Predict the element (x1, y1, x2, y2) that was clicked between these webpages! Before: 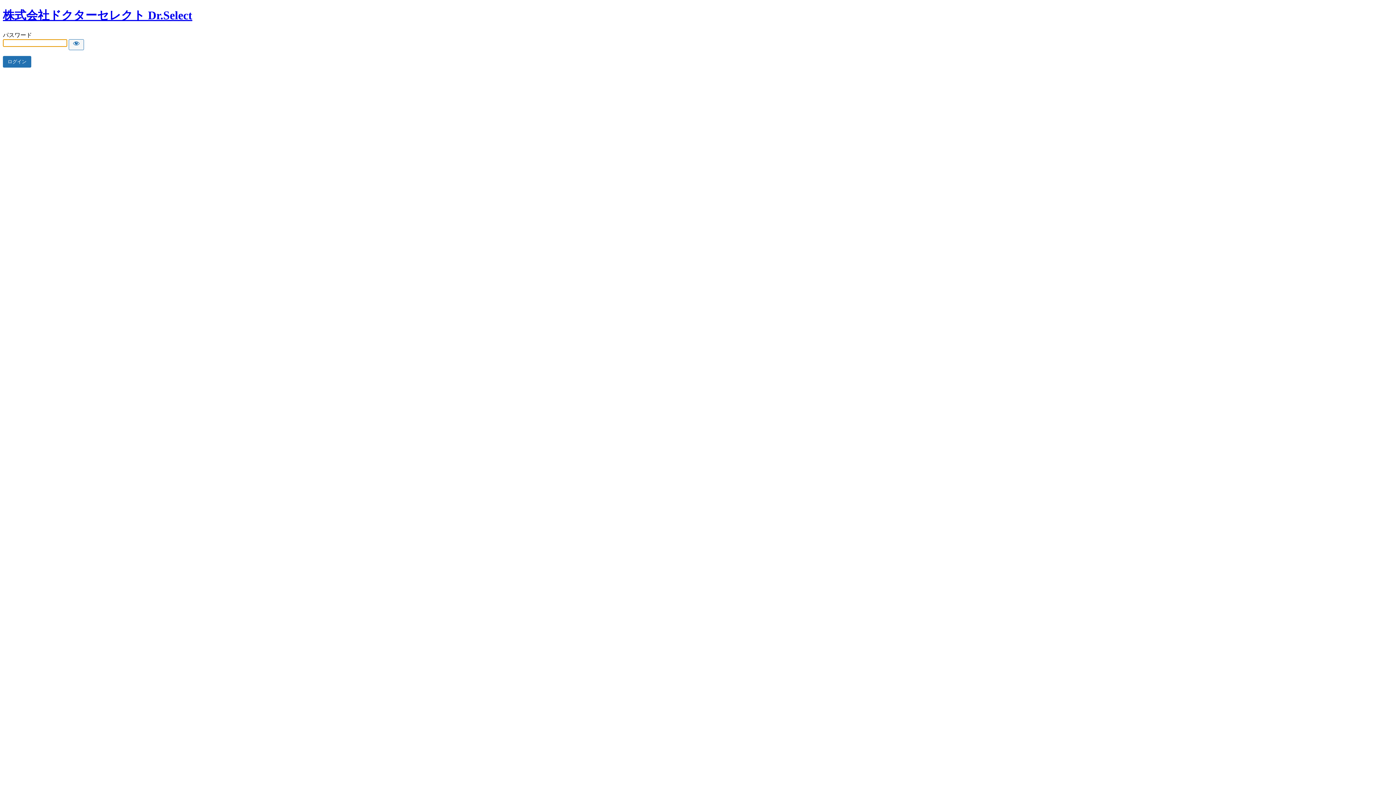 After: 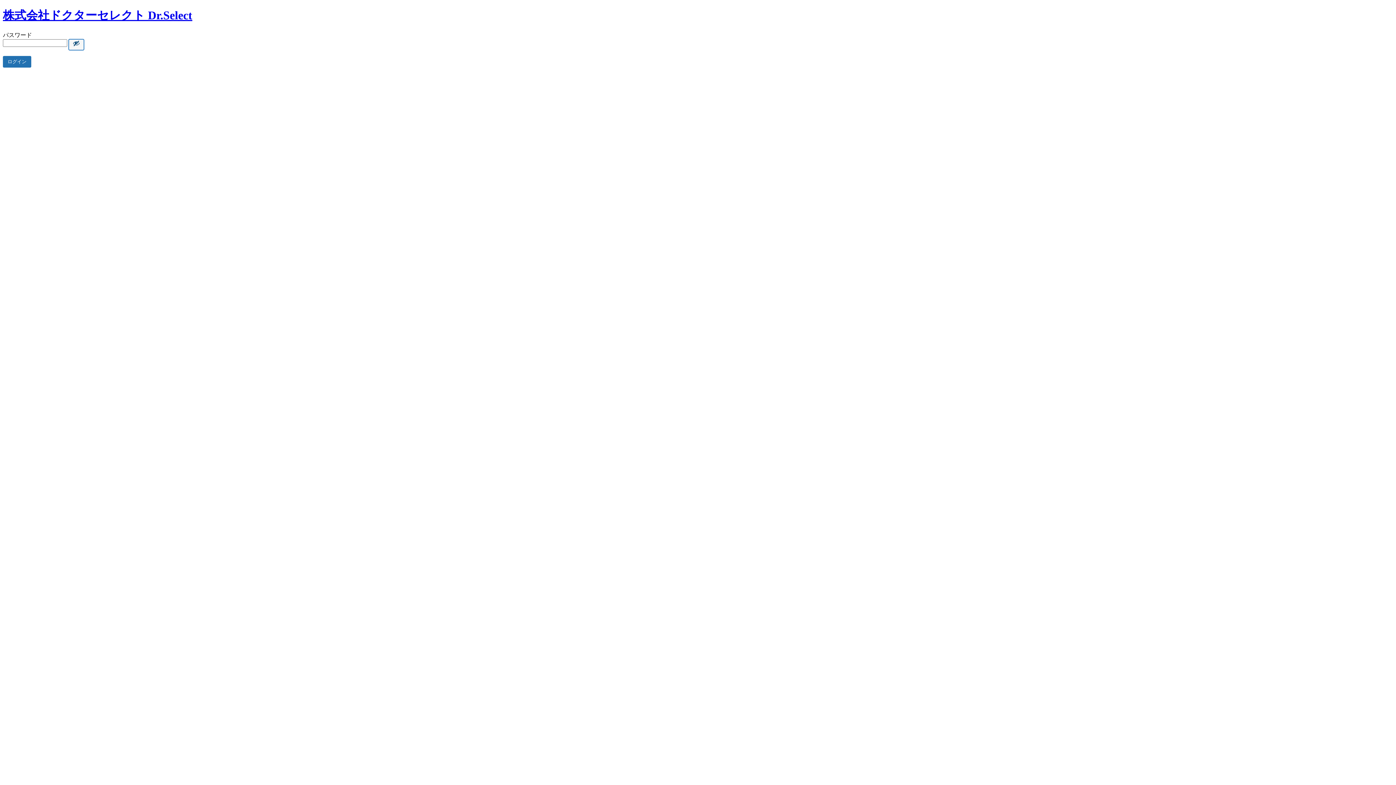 Action: bbox: (68, 39, 84, 50) label: Show password